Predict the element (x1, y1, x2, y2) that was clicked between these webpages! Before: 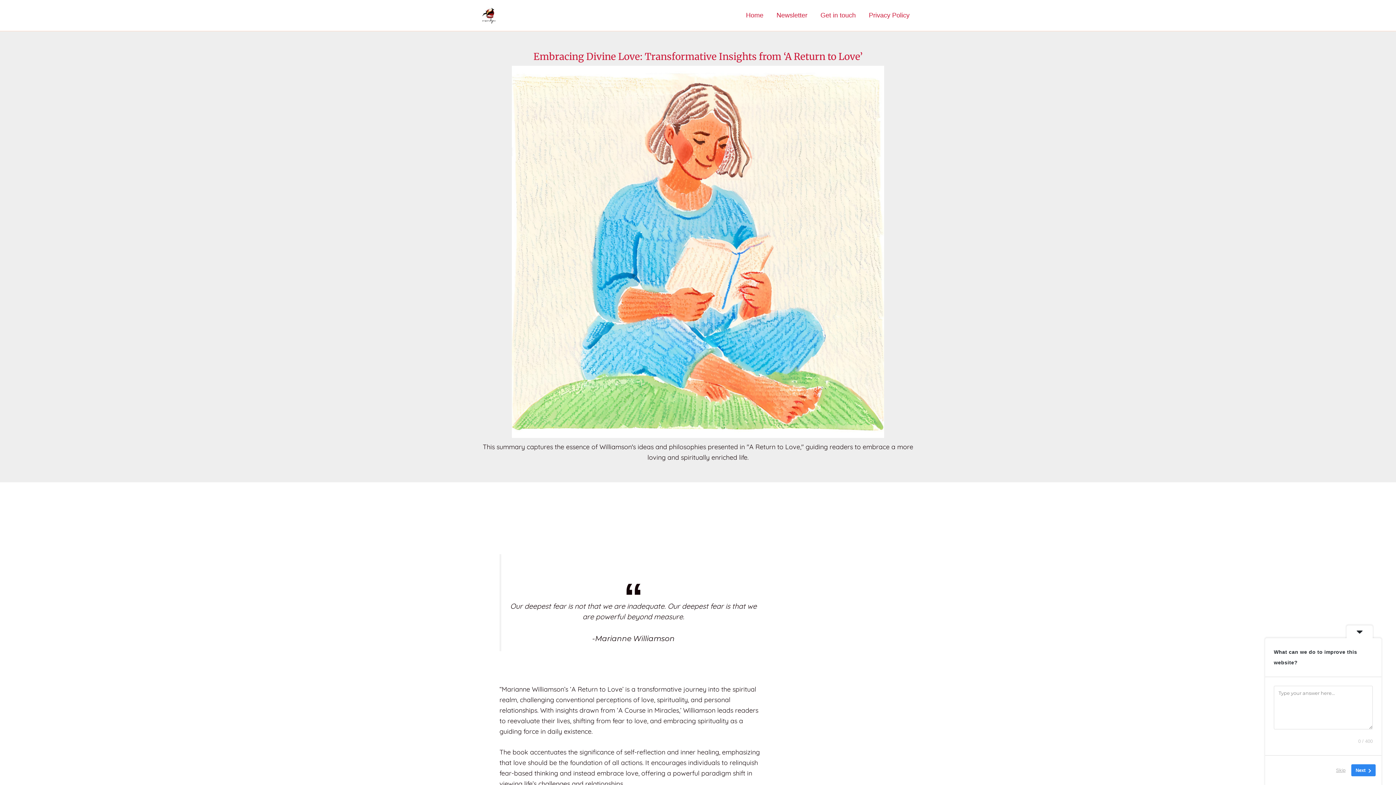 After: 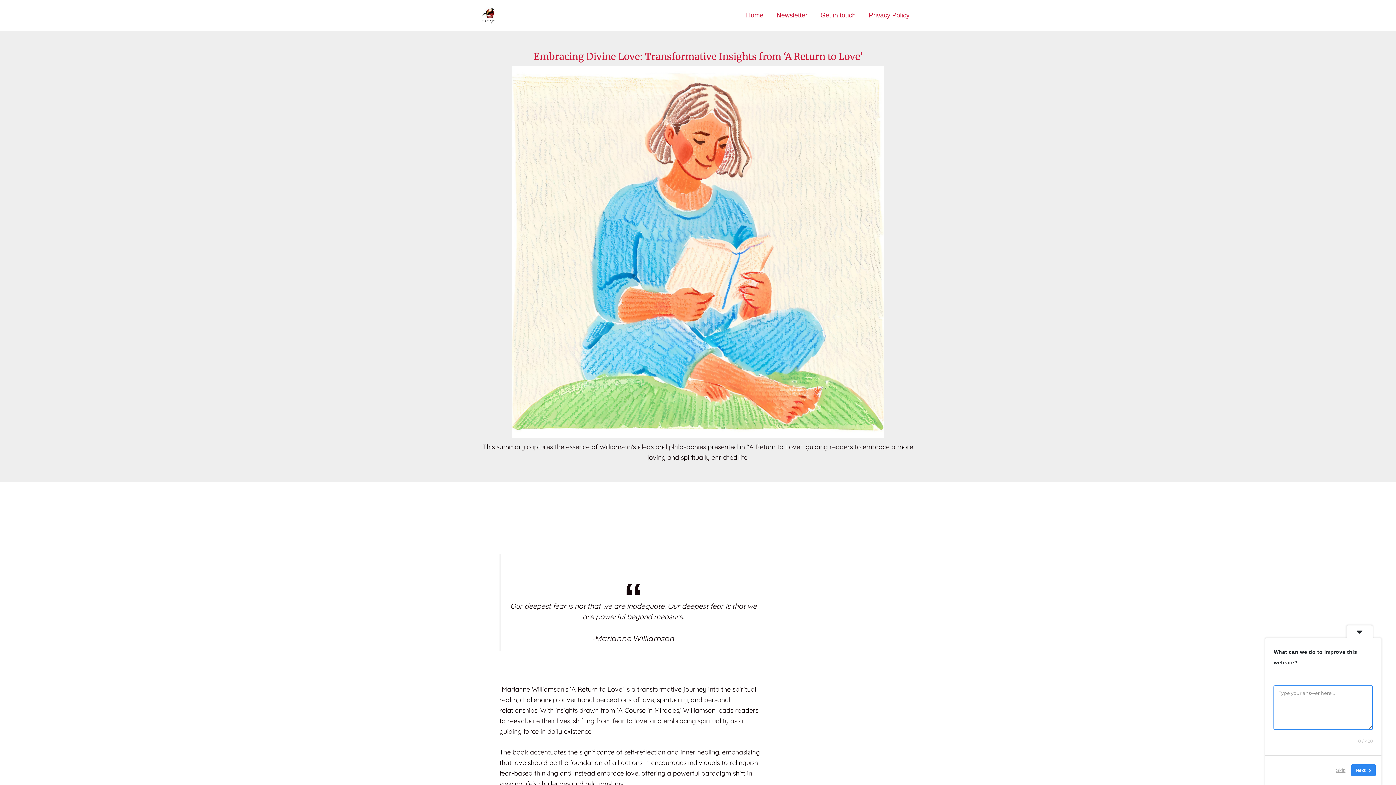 Action: label: Next bbox: (1351, 764, 1376, 776)